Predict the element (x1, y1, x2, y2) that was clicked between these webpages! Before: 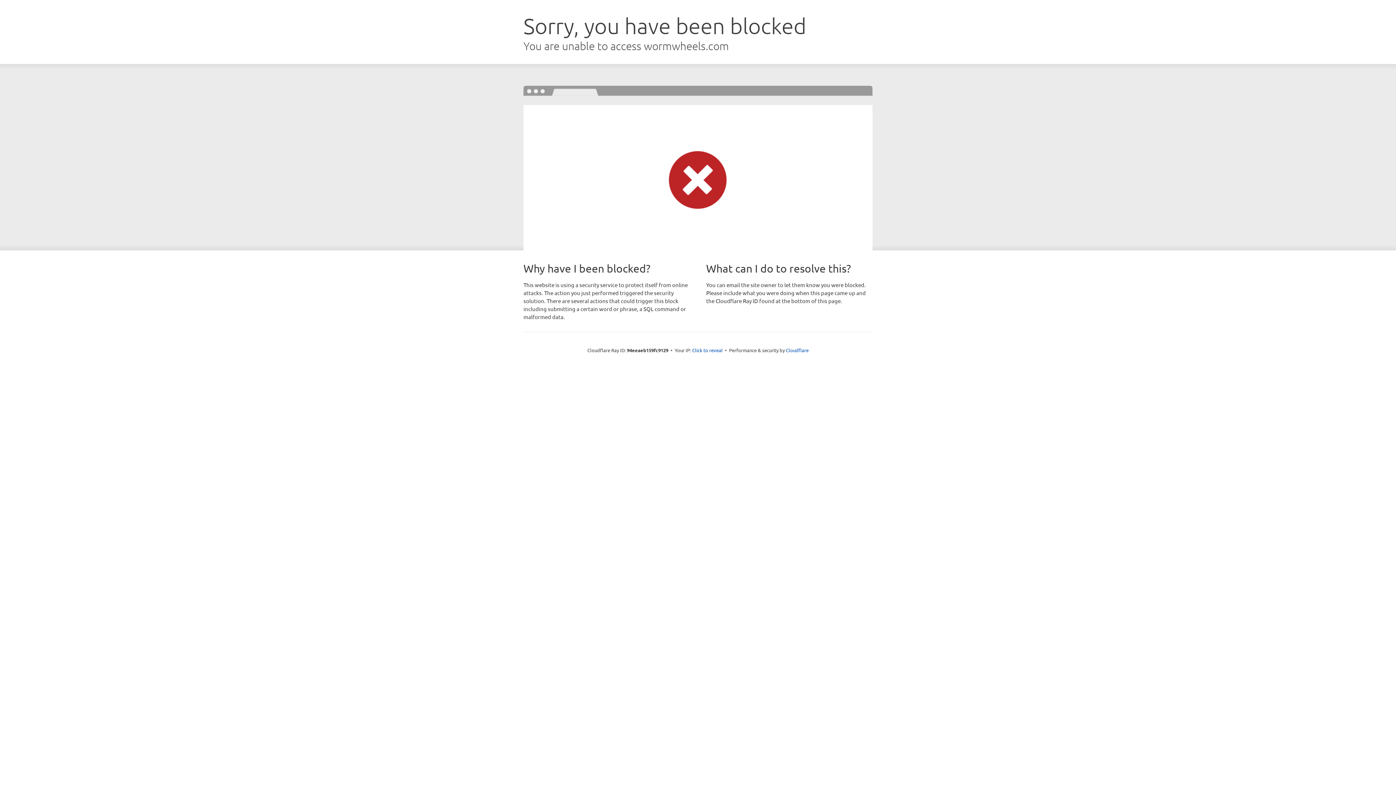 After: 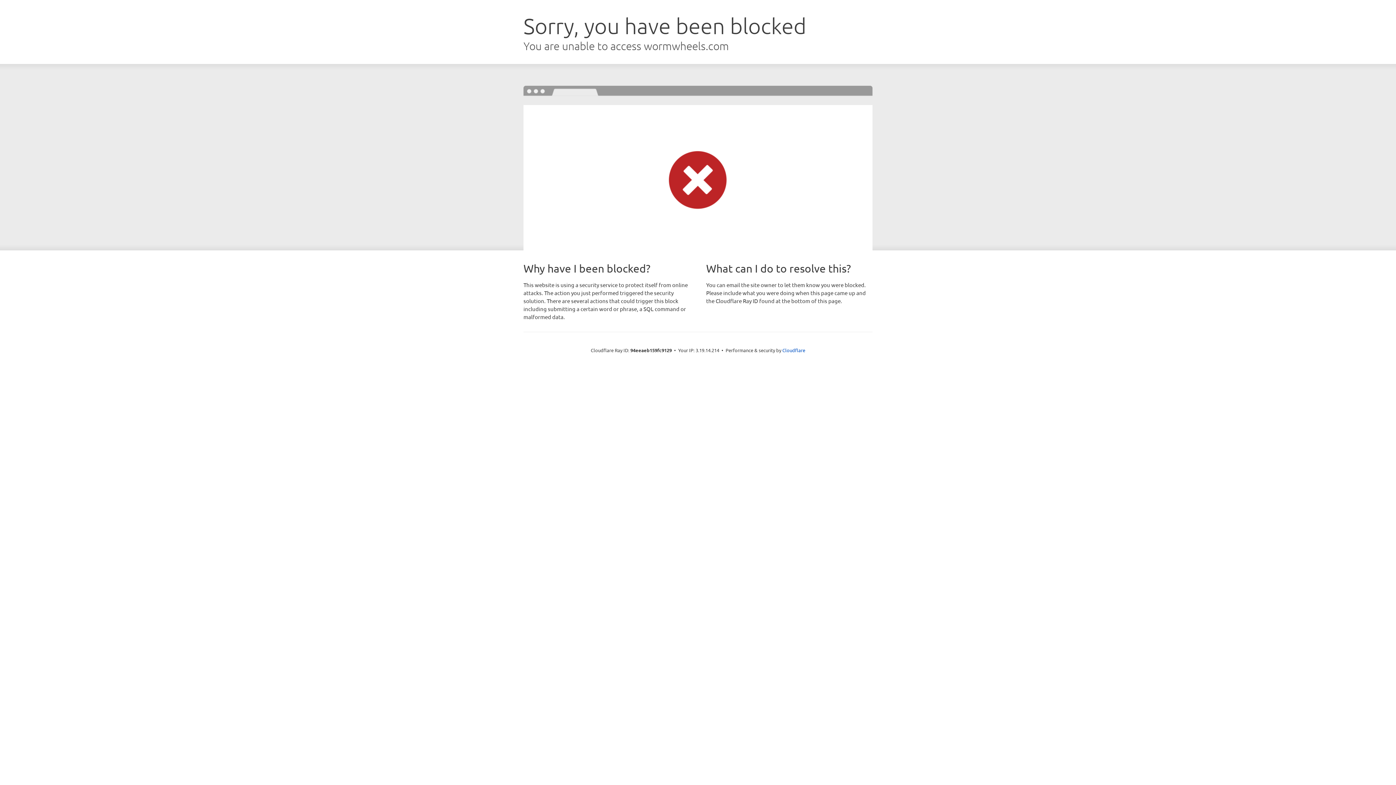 Action: bbox: (692, 346, 722, 353) label: Click to reveal